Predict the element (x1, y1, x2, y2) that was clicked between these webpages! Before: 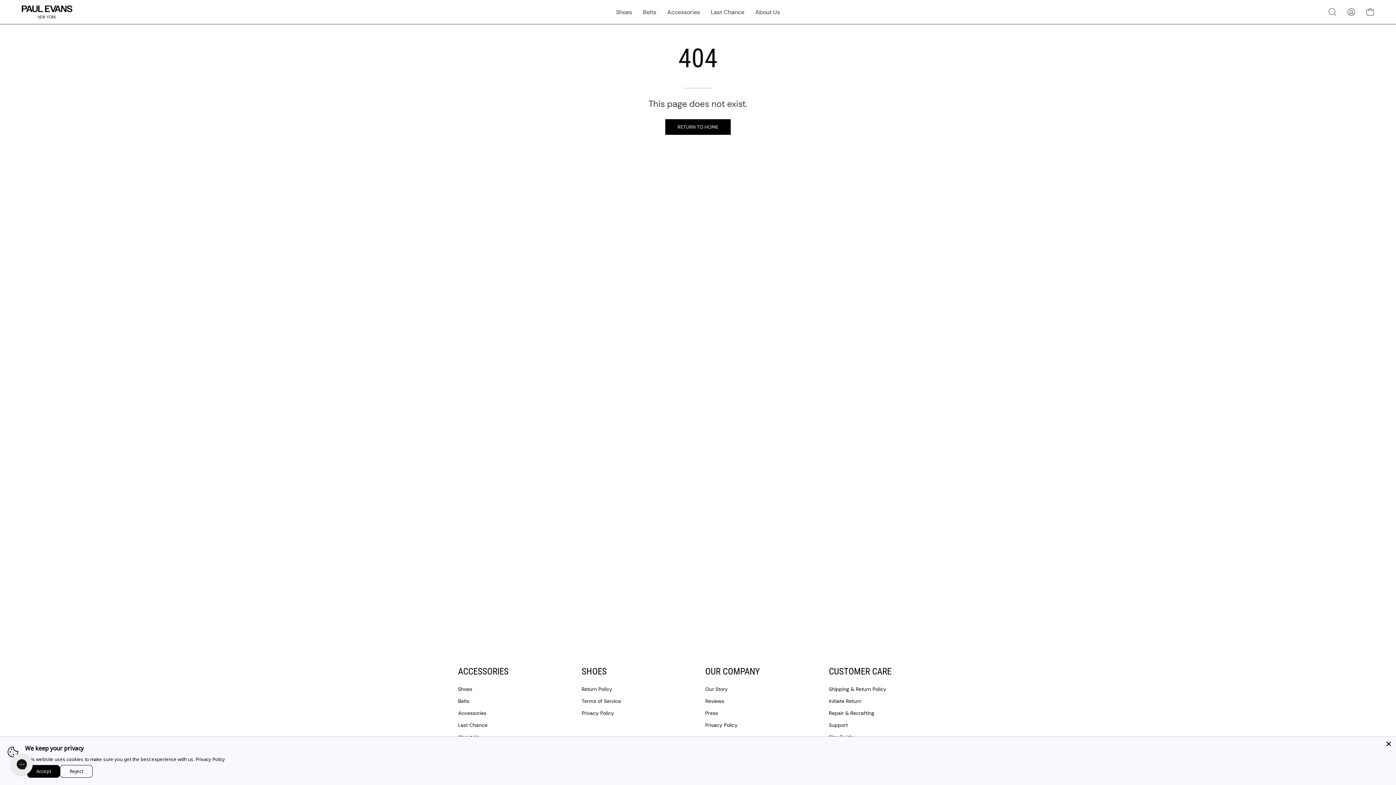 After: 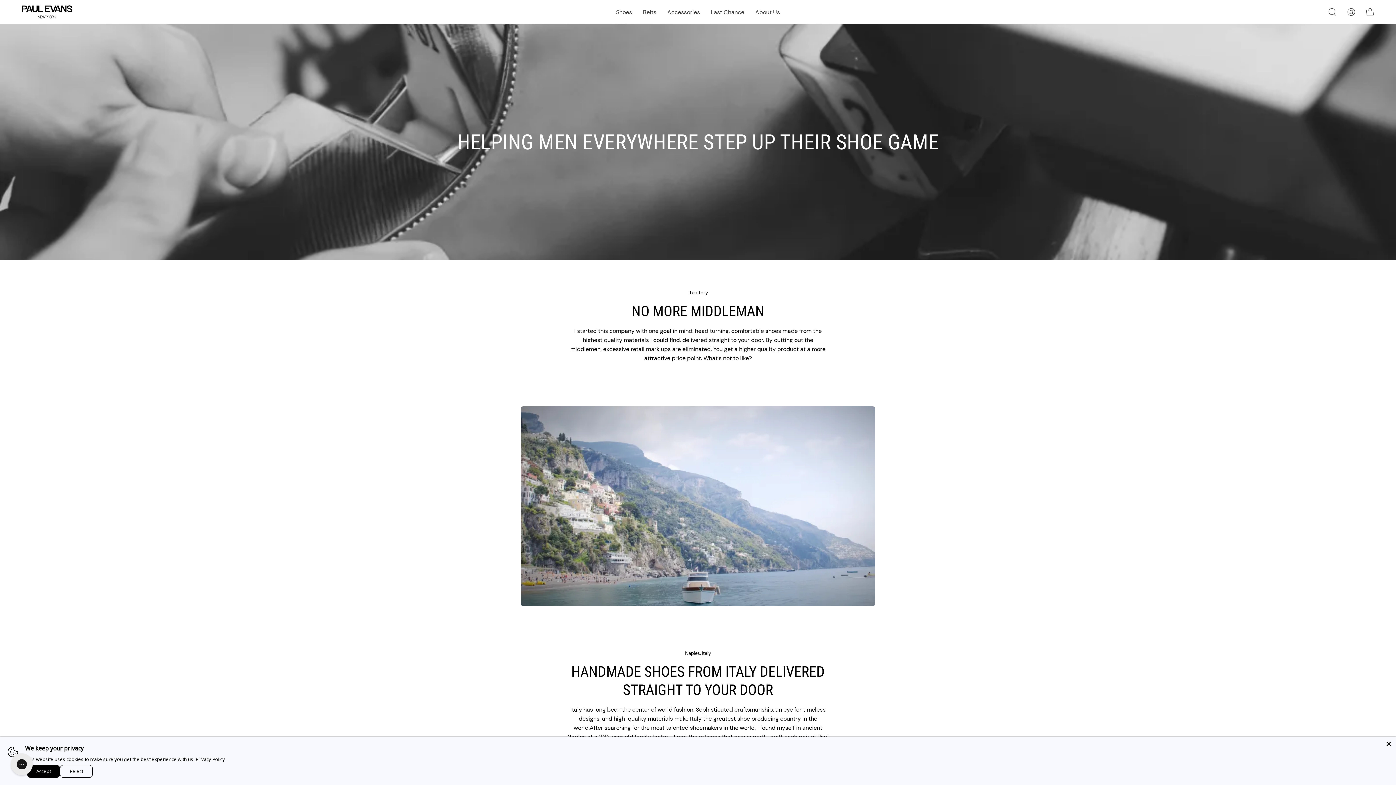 Action: label: Our Story bbox: (705, 686, 728, 692)